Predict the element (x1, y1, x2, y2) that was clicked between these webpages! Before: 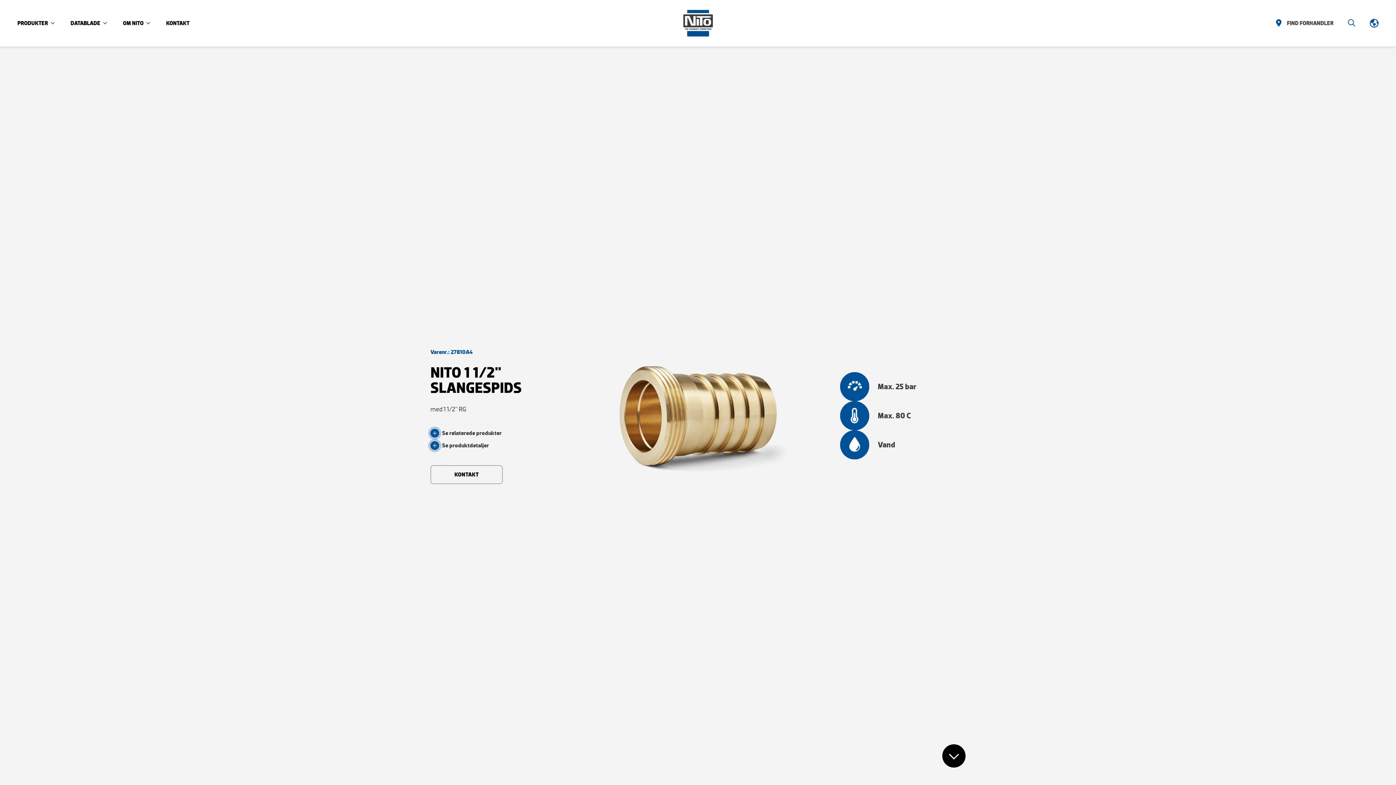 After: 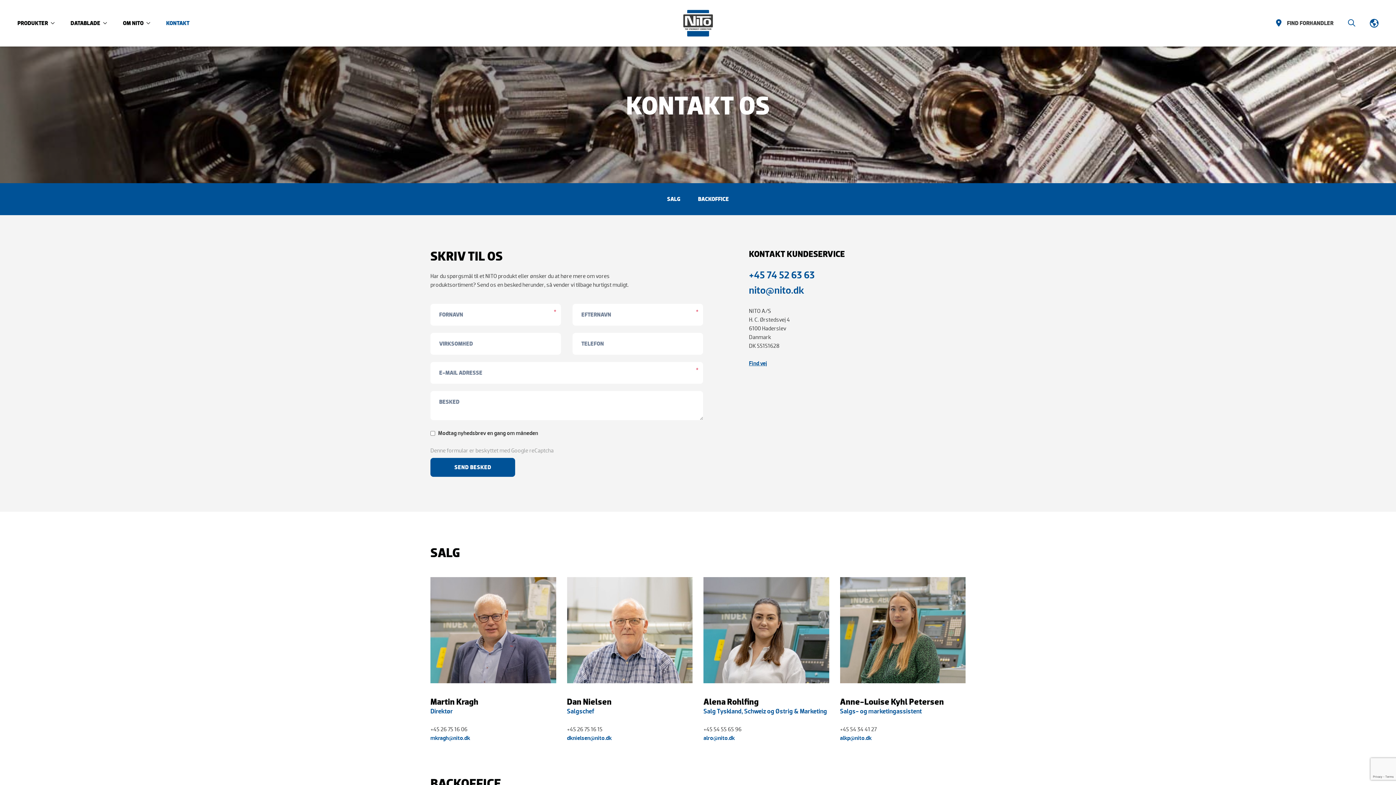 Action: bbox: (166, 20, 189, 26) label: KONTAKT